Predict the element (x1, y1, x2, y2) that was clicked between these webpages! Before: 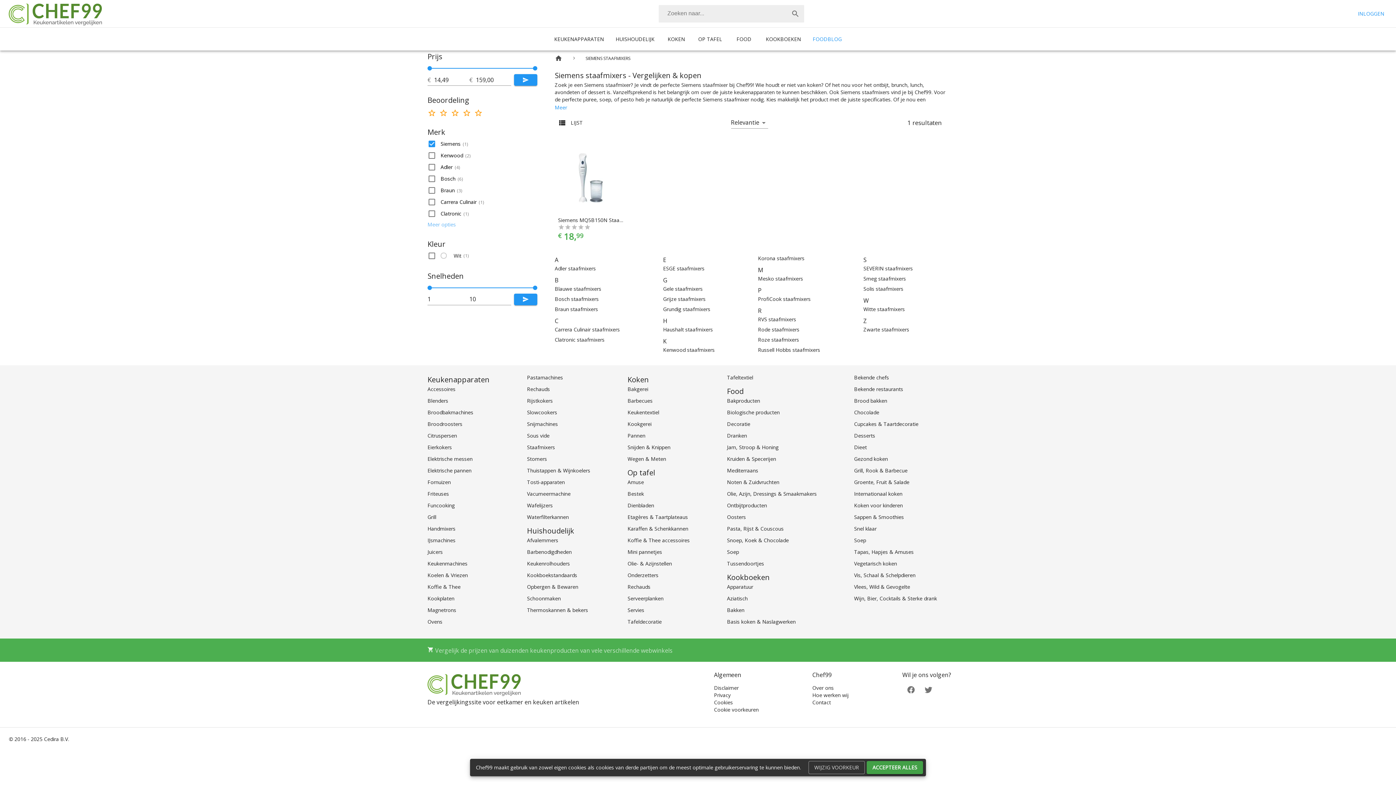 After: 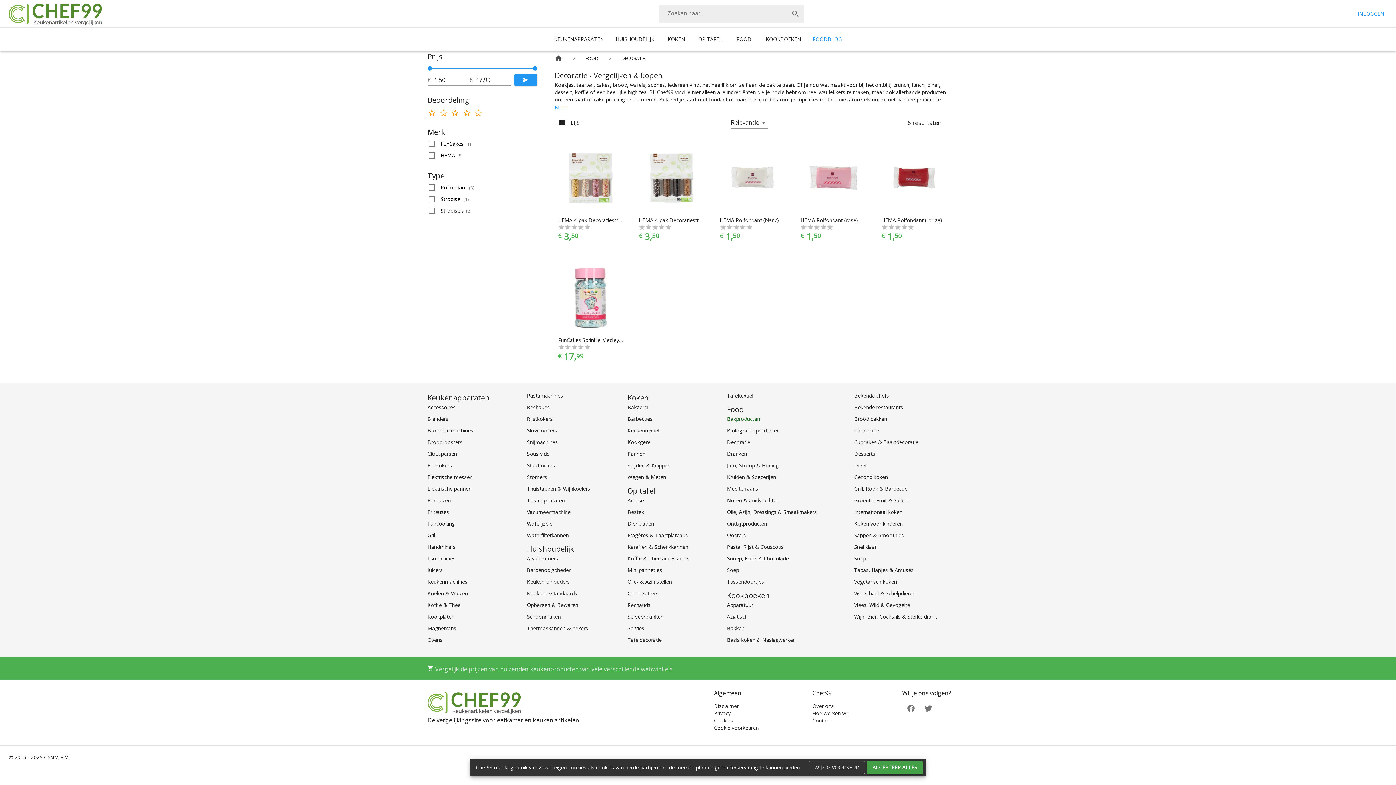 Action: bbox: (727, 420, 848, 432) label: Decoratie